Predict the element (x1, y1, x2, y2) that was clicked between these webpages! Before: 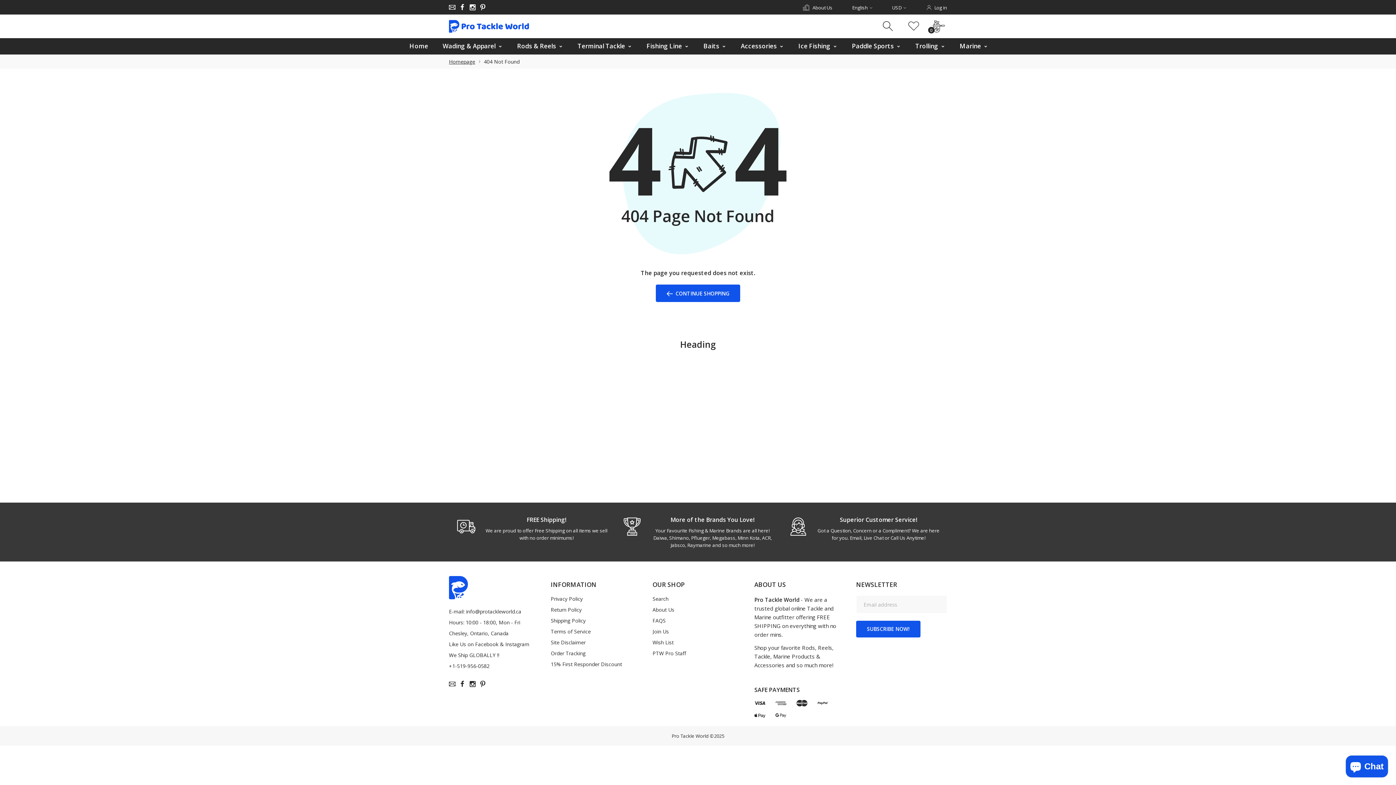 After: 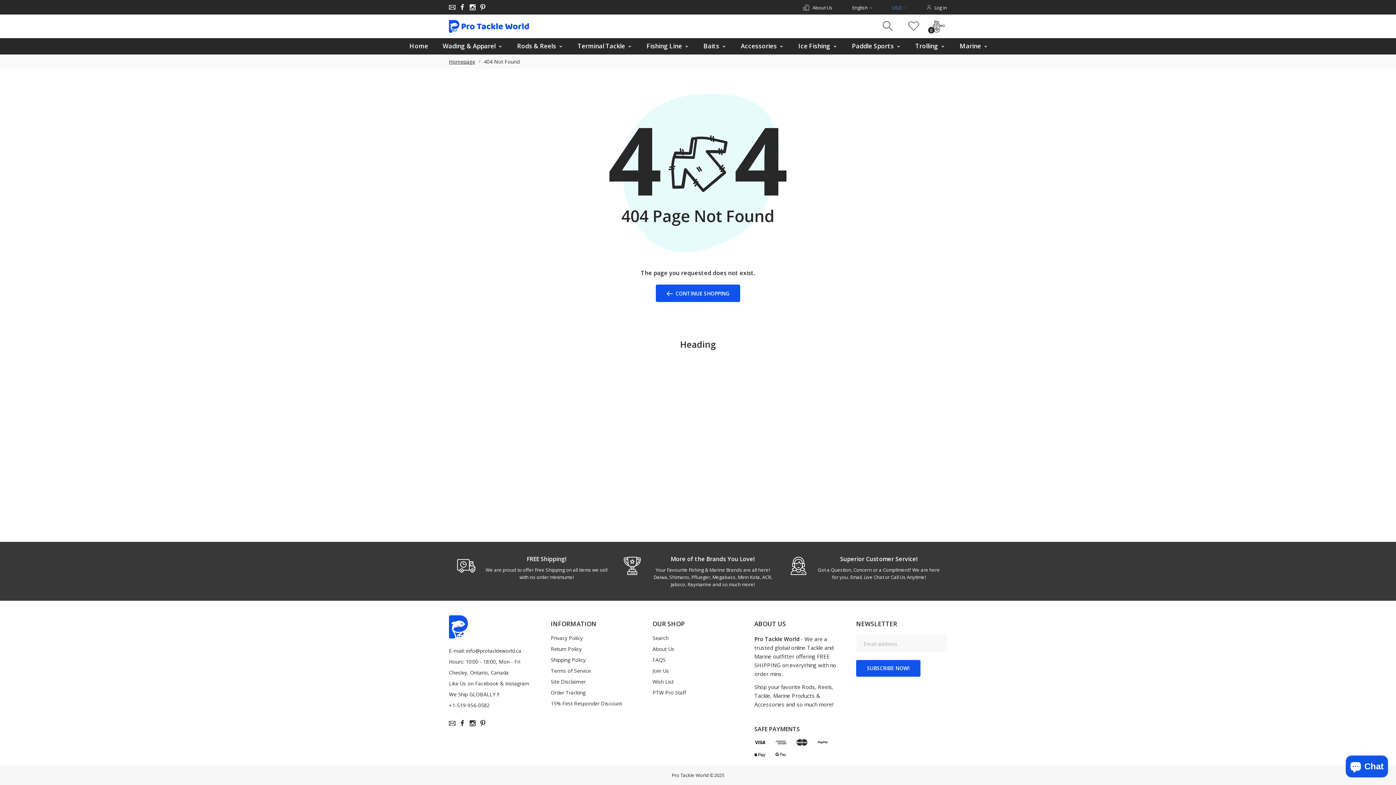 Action: label: USD bbox: (882, 4, 916, 10)